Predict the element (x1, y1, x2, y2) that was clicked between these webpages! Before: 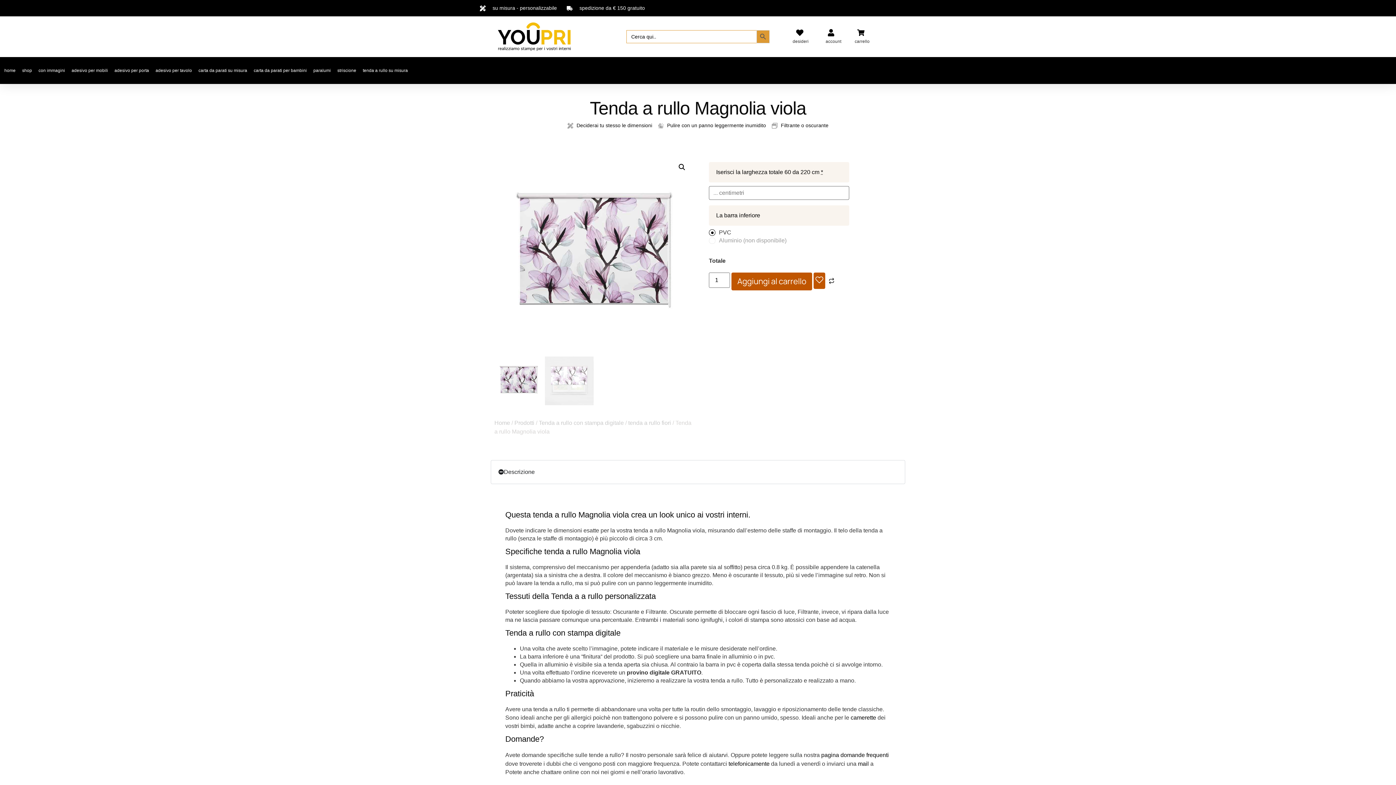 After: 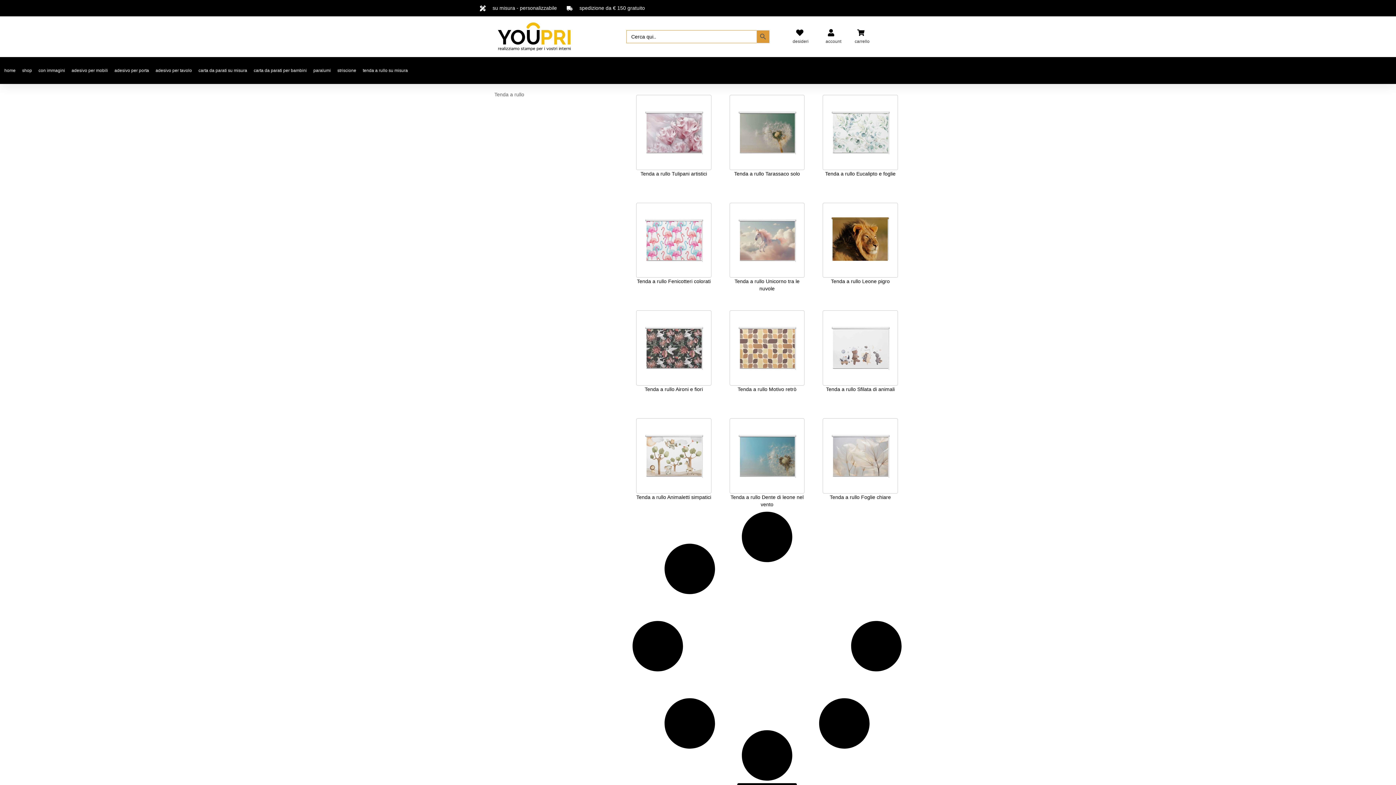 Action: label: Tenda a rullo con stampa digitale bbox: (538, 419, 624, 426)